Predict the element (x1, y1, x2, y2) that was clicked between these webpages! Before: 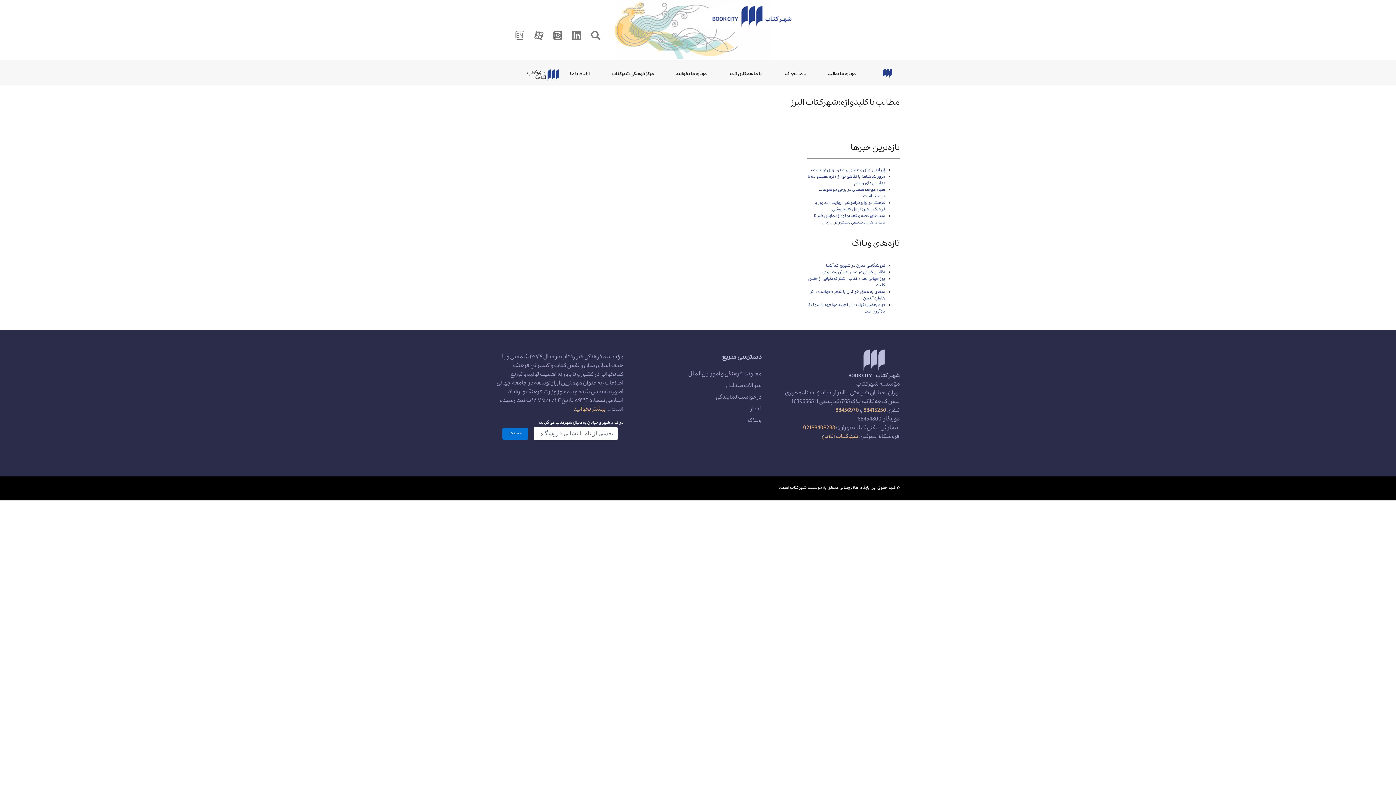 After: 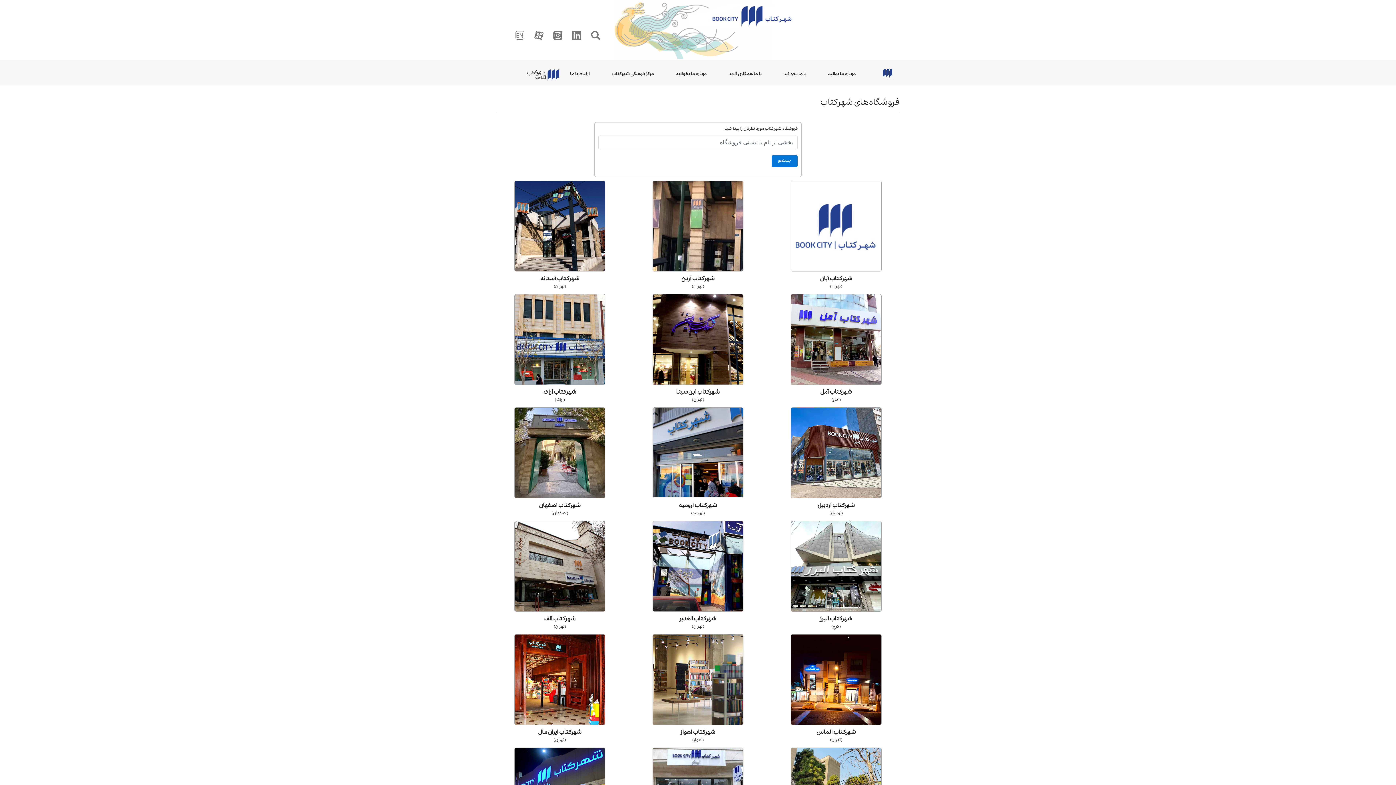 Action: label: جستجو bbox: (502, 427, 528, 439)